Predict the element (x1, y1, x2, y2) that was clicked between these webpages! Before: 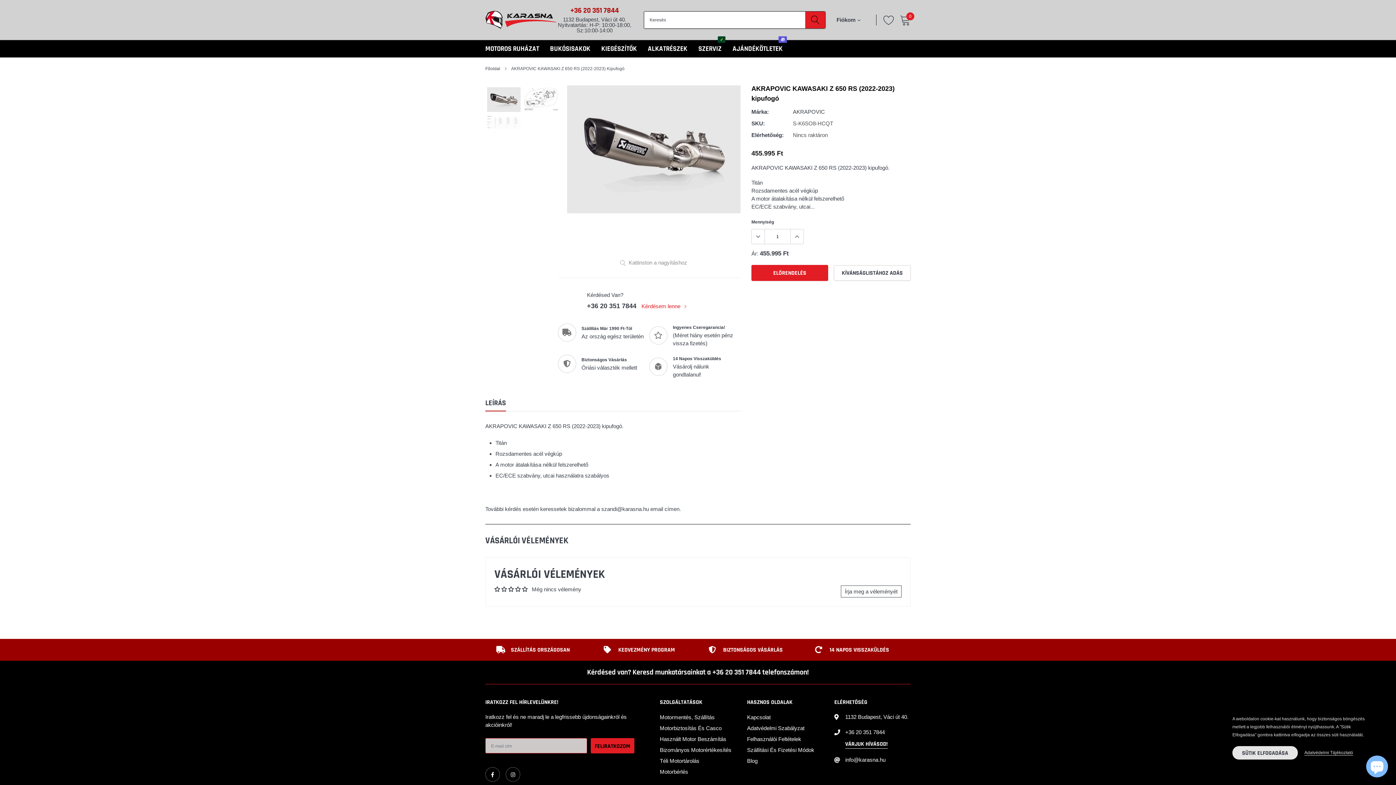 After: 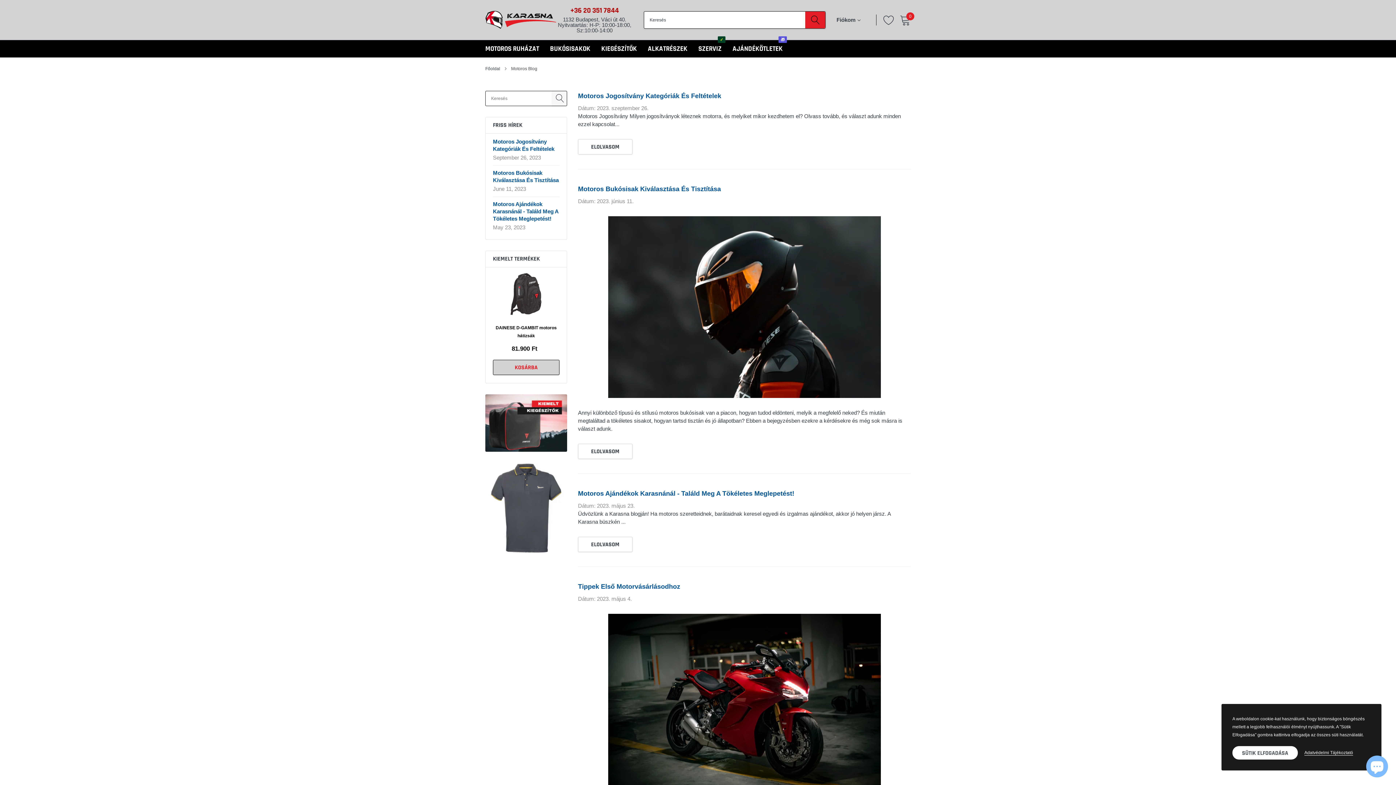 Action: label: Blog bbox: (747, 757, 757, 765)